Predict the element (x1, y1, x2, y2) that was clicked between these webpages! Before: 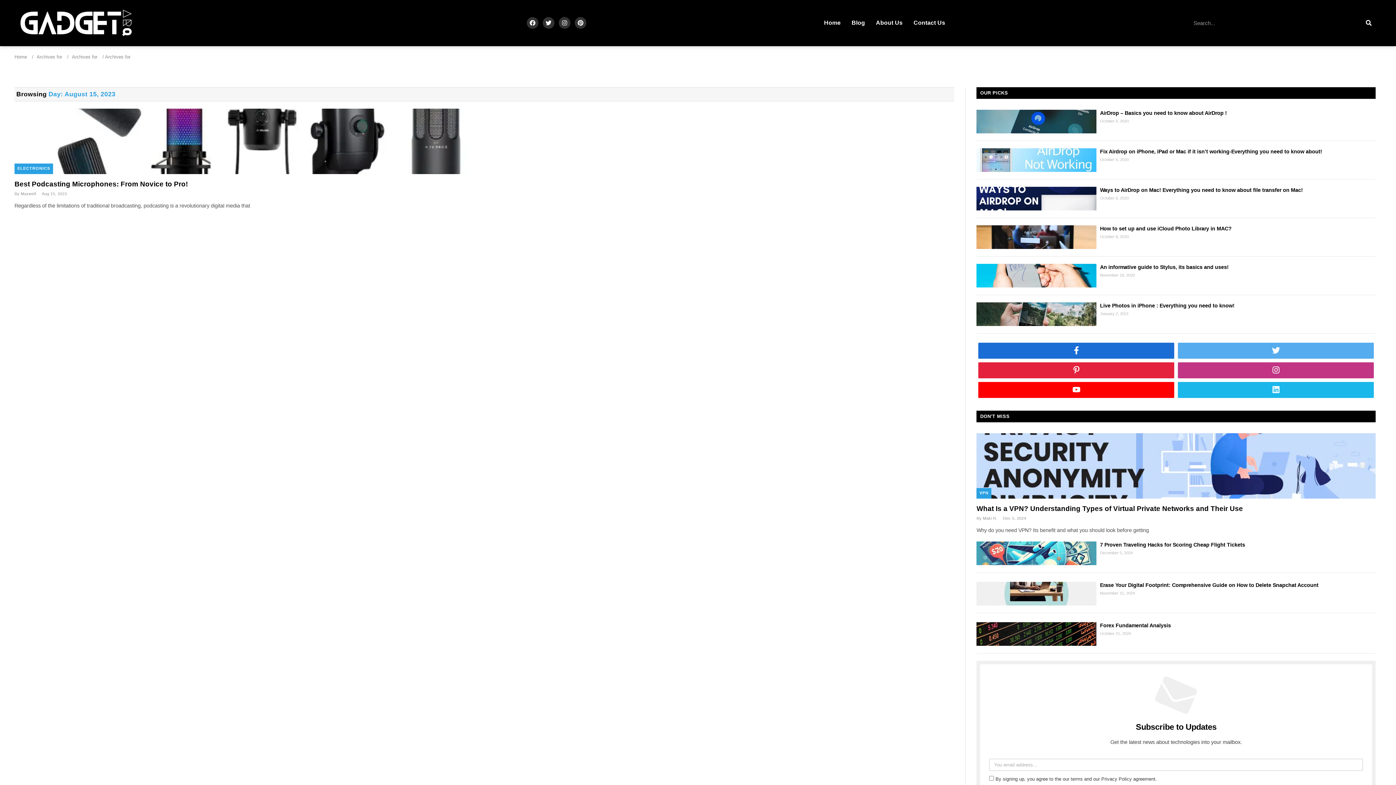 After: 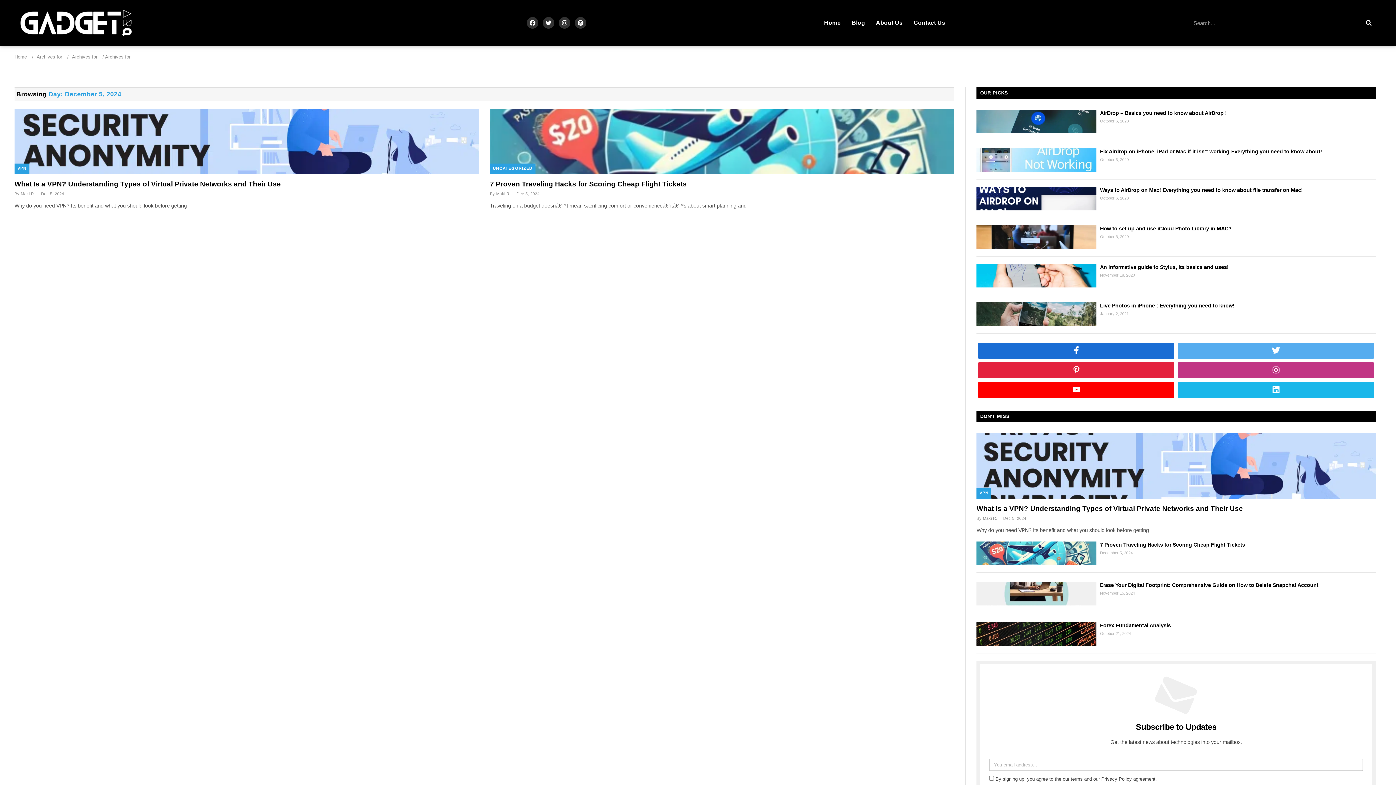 Action: bbox: (1003, 515, 1026, 521) label: Dec 5, 2024